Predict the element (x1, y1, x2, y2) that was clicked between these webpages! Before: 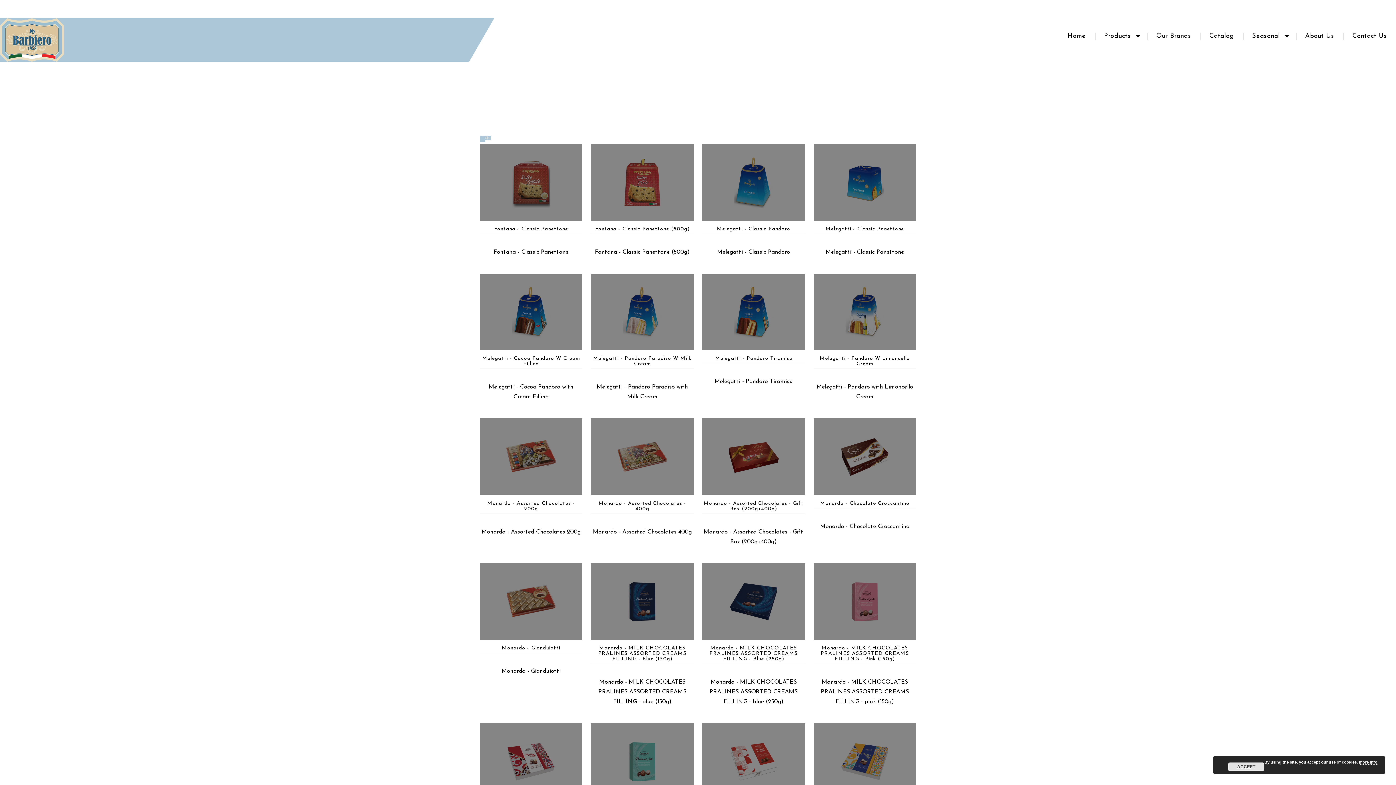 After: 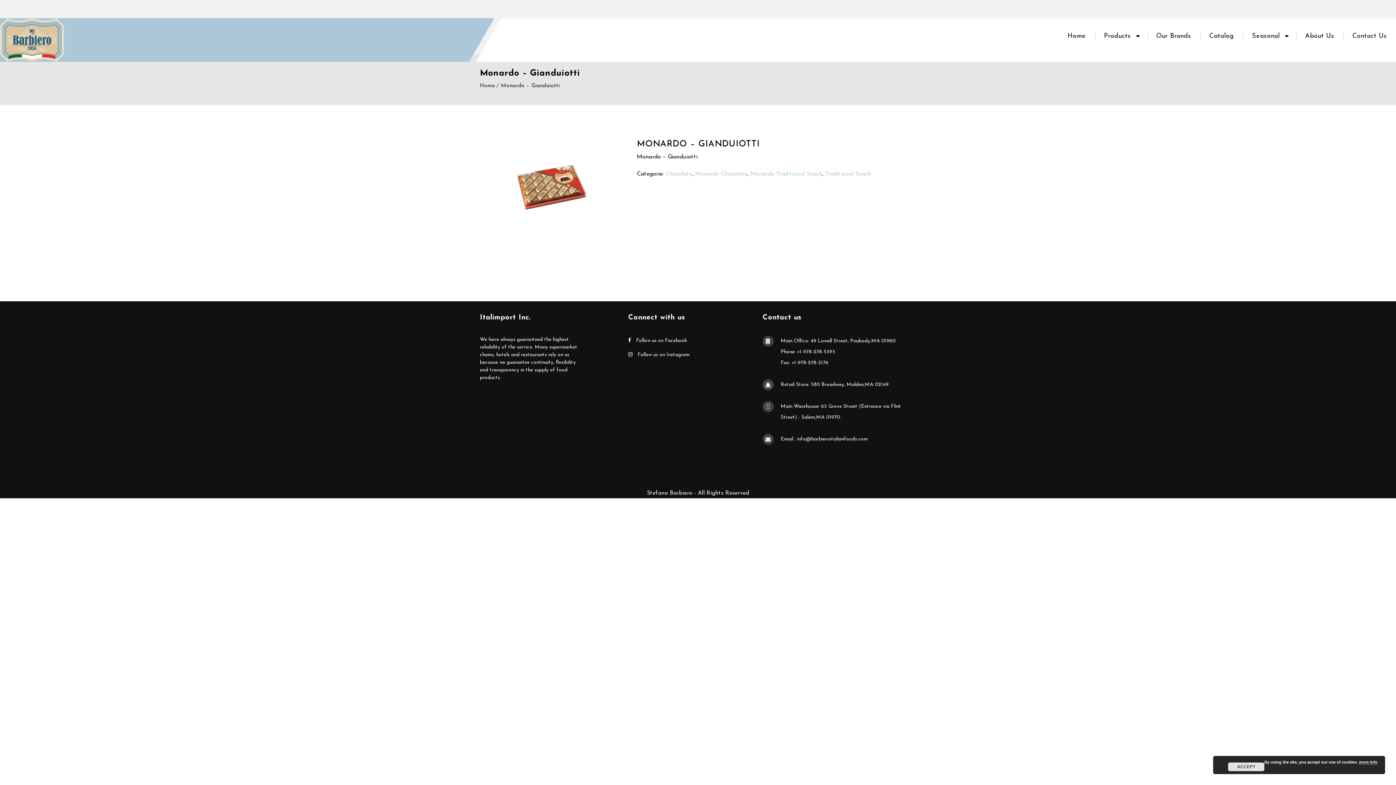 Action: bbox: (480, 640, 582, 653) label: Monardo - Gianduiotti